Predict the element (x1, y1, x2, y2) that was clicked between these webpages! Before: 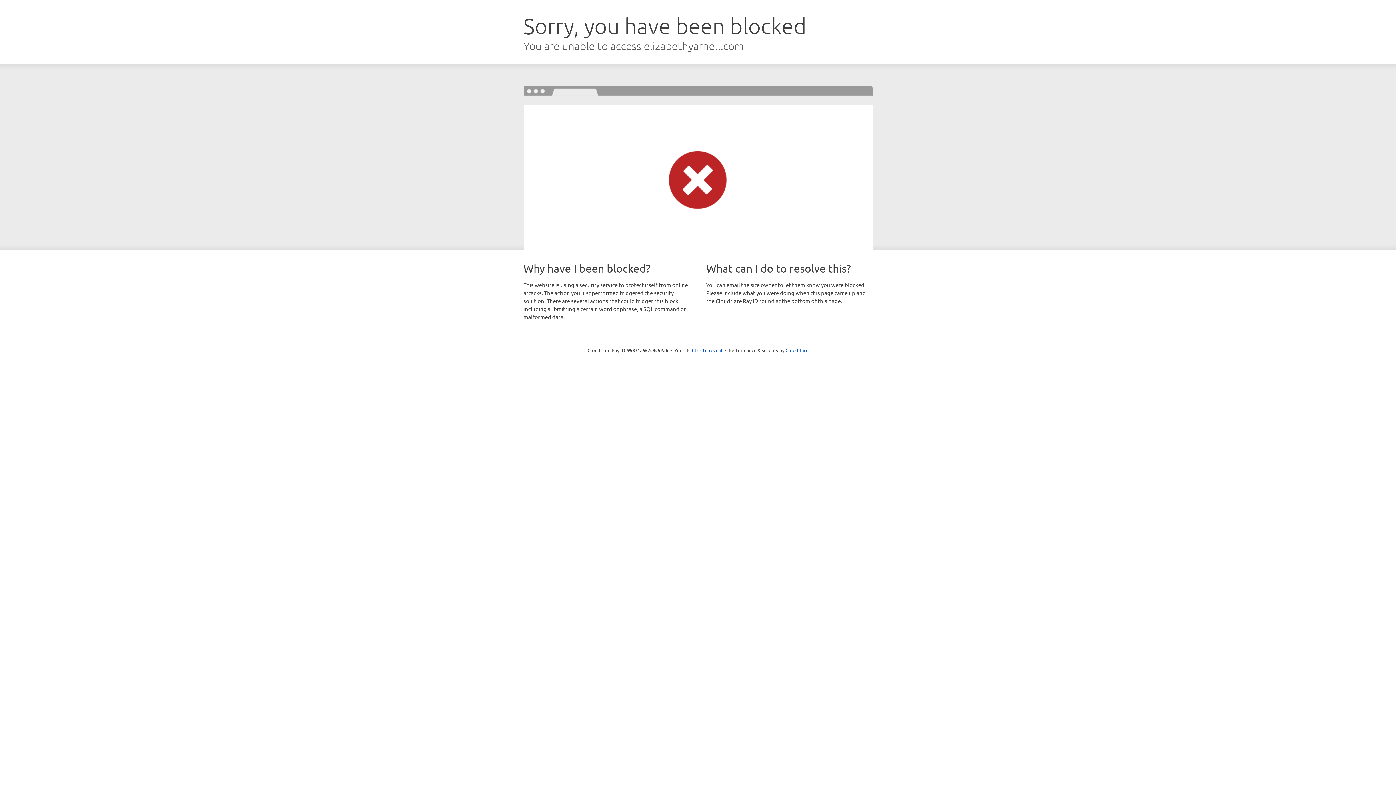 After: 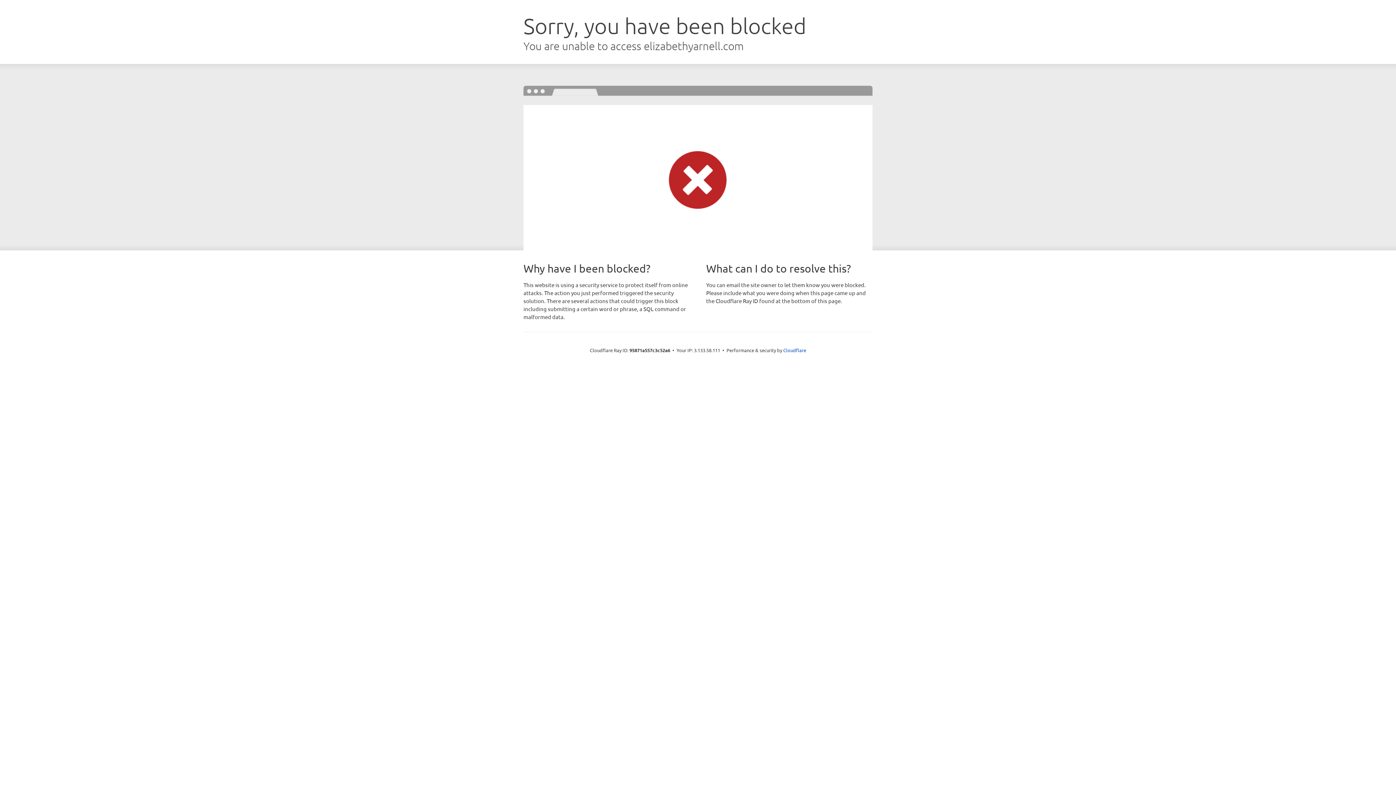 Action: label: Click to reveal bbox: (692, 346, 722, 353)